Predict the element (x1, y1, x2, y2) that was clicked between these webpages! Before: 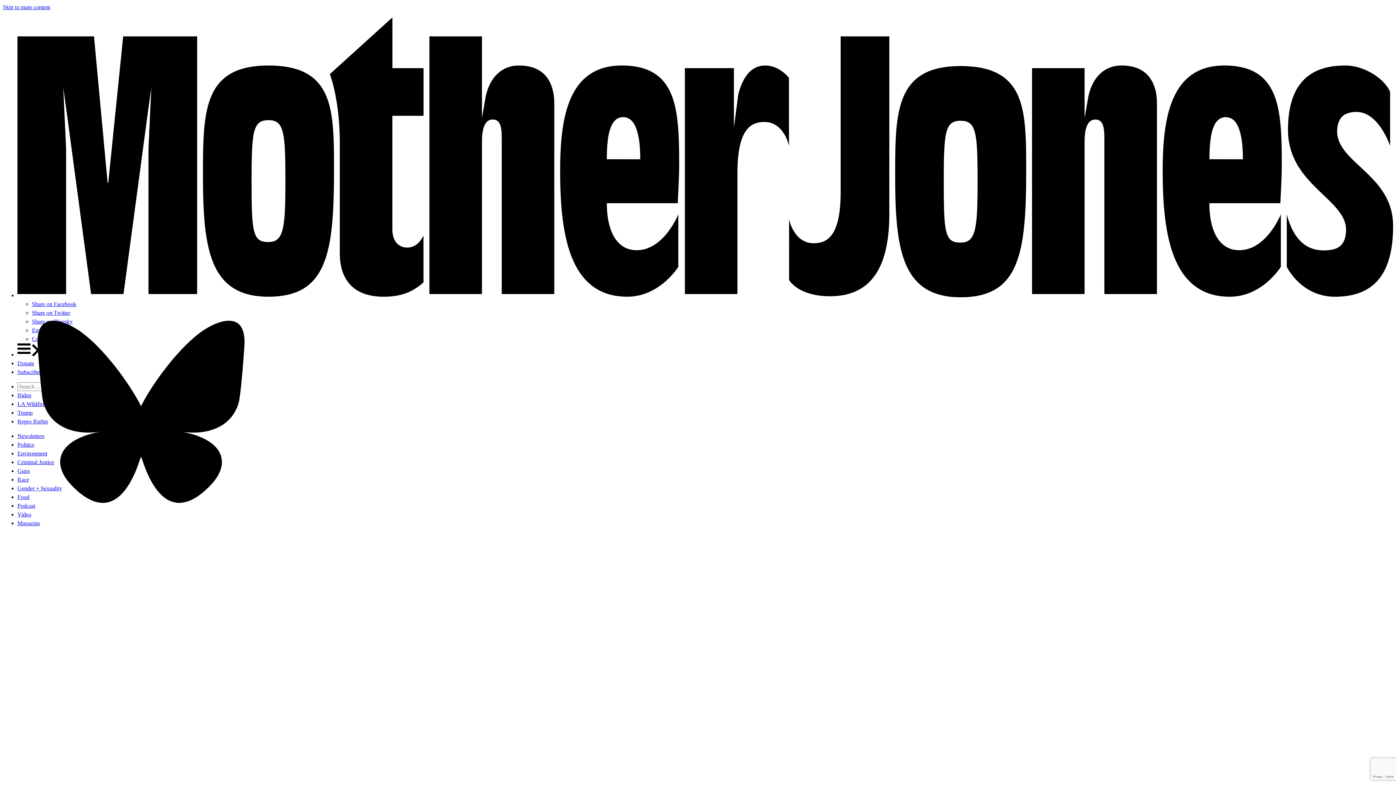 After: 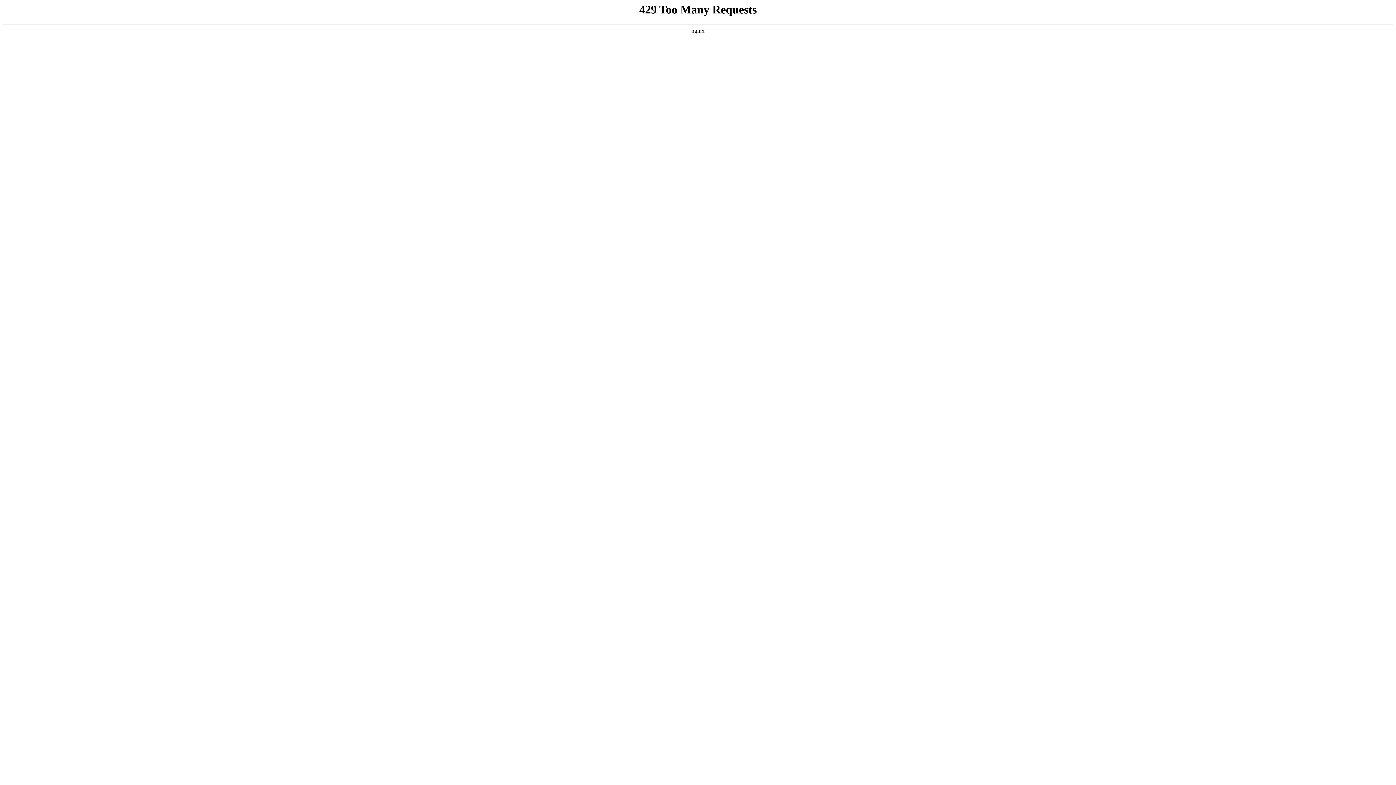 Action: bbox: (17, 511, 31, 517) label: Video